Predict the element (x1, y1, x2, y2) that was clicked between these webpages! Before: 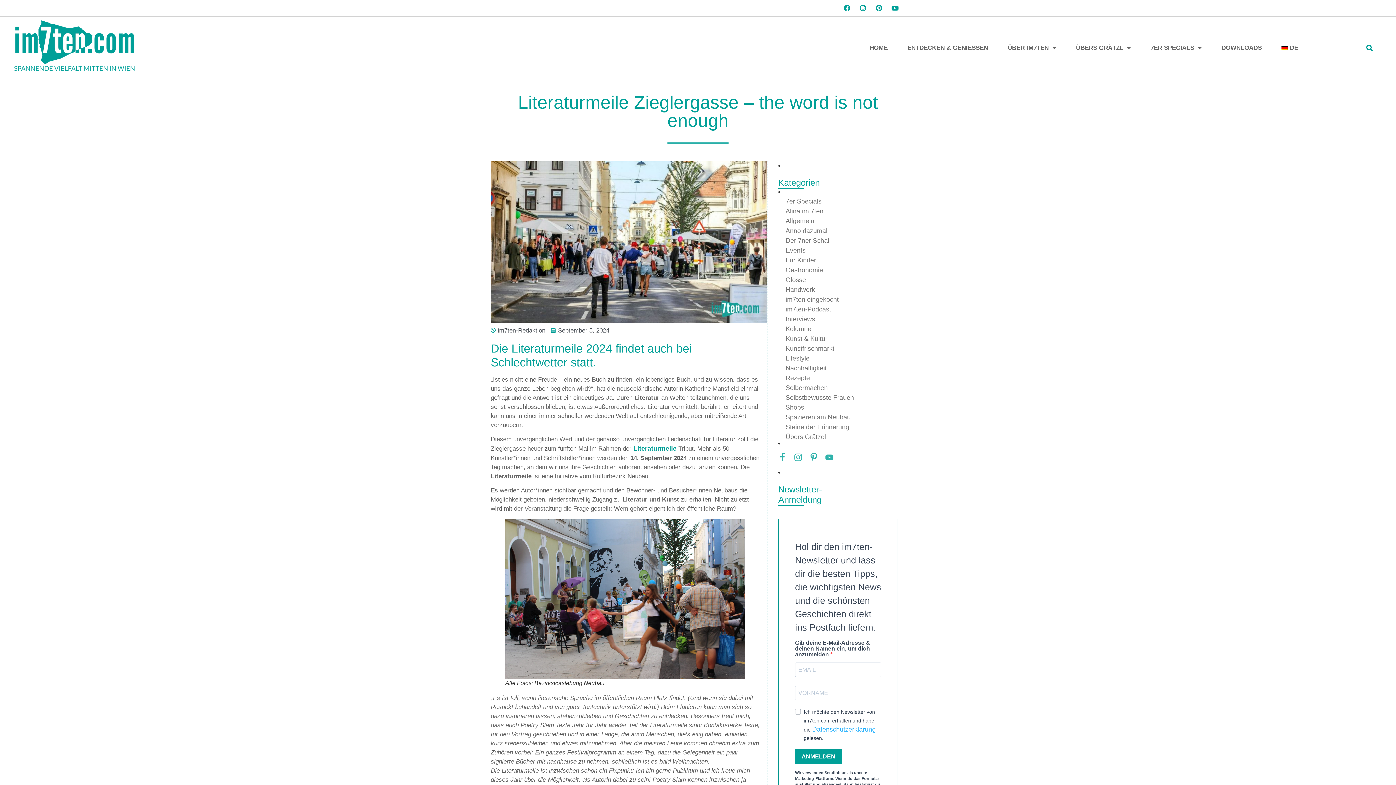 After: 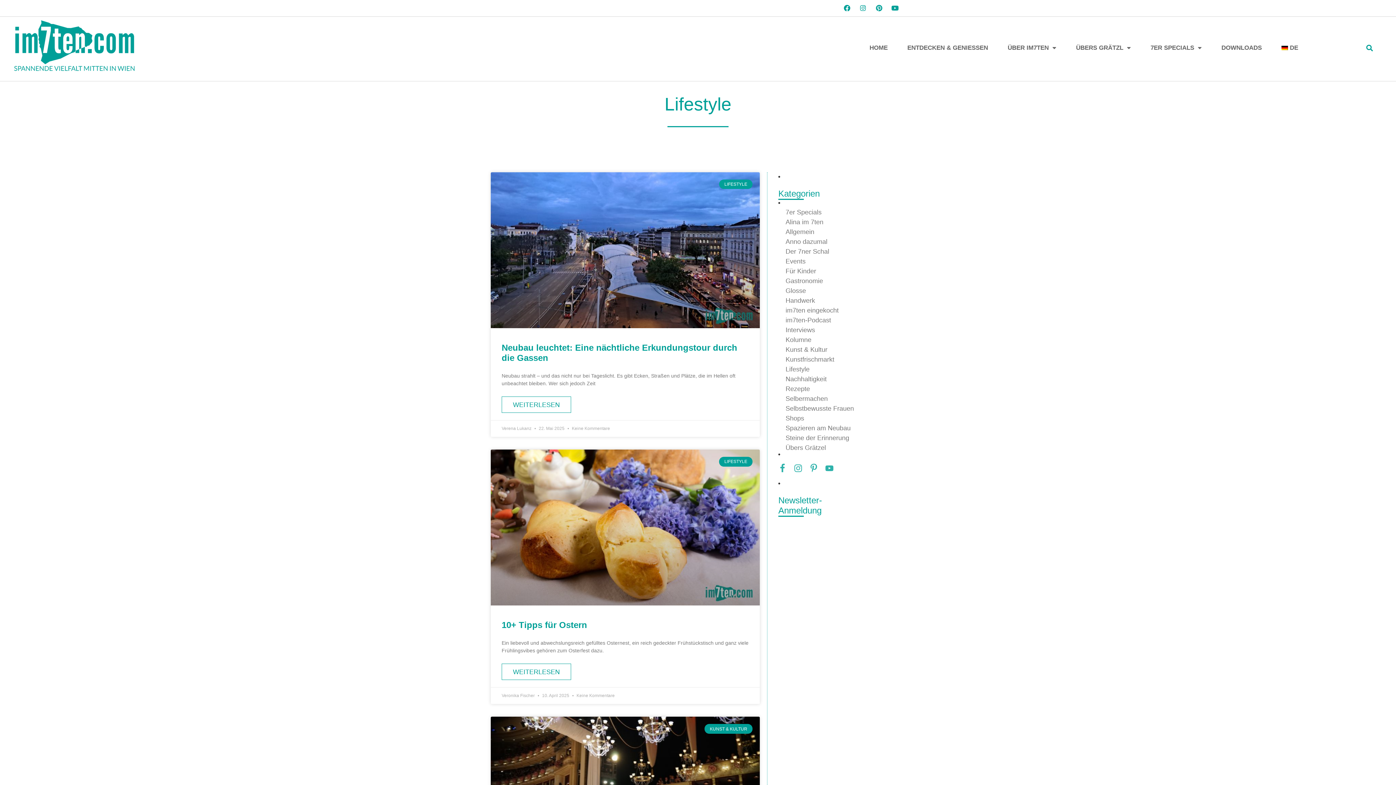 Action: label: Lifestyle bbox: (785, 354, 809, 362)